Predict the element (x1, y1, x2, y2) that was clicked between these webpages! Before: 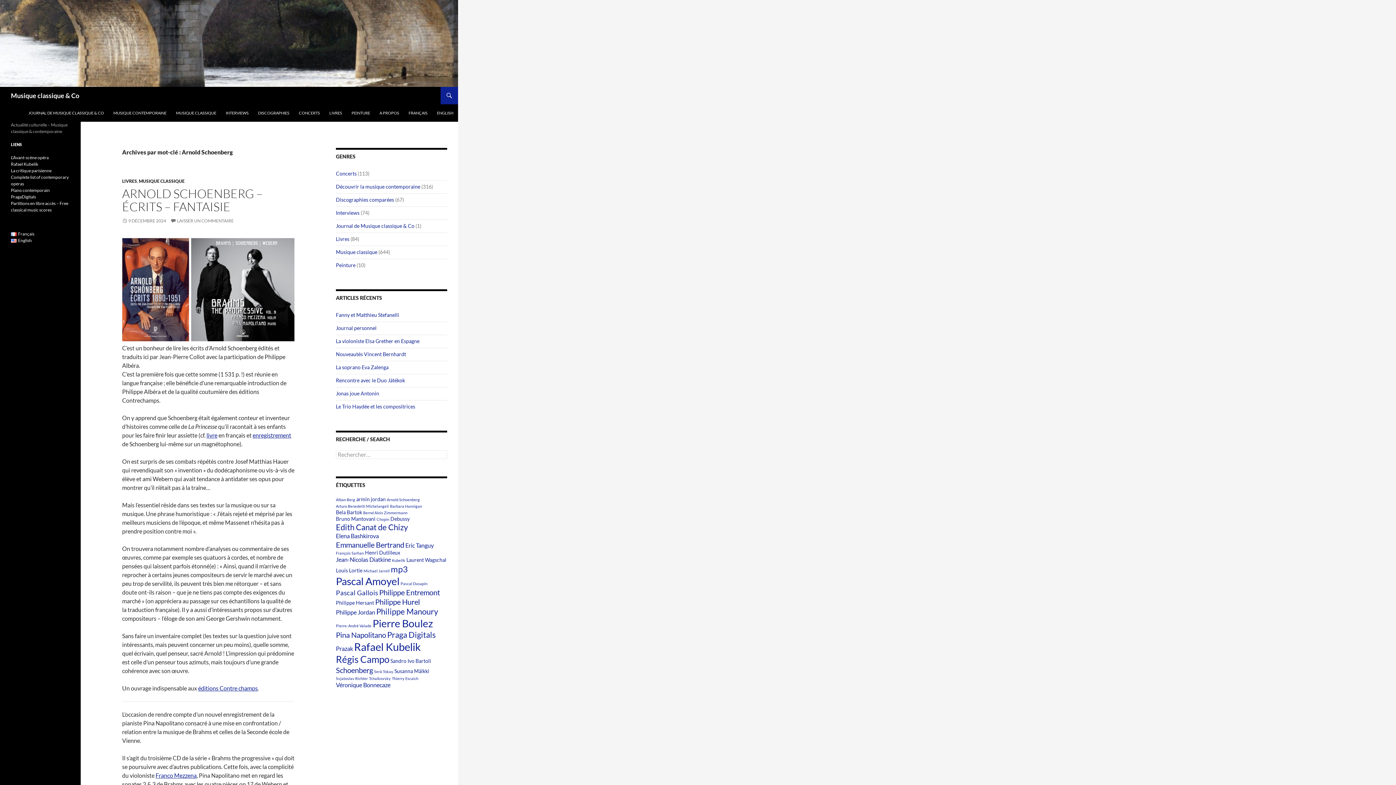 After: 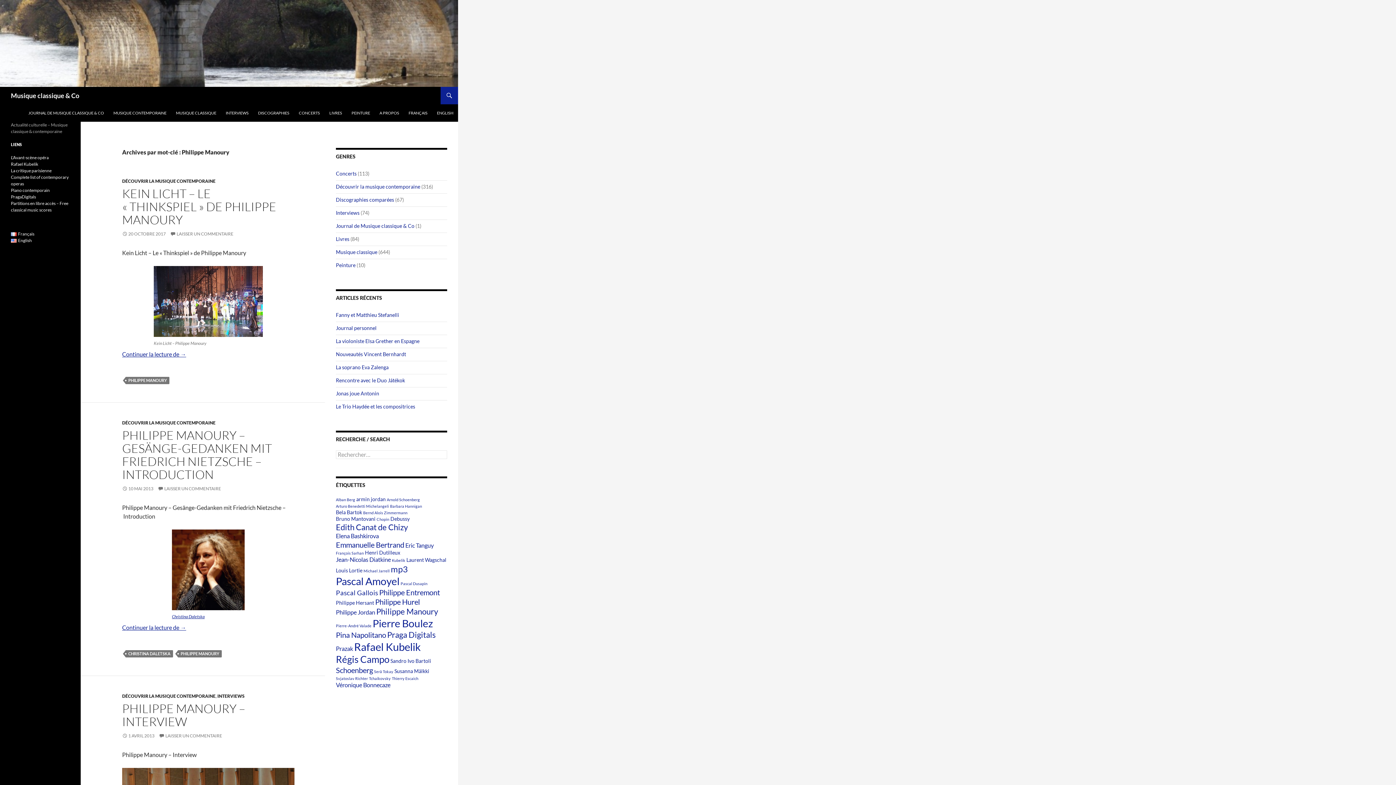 Action: label: Philippe Manoury (8 éléments) bbox: (376, 606, 438, 616)